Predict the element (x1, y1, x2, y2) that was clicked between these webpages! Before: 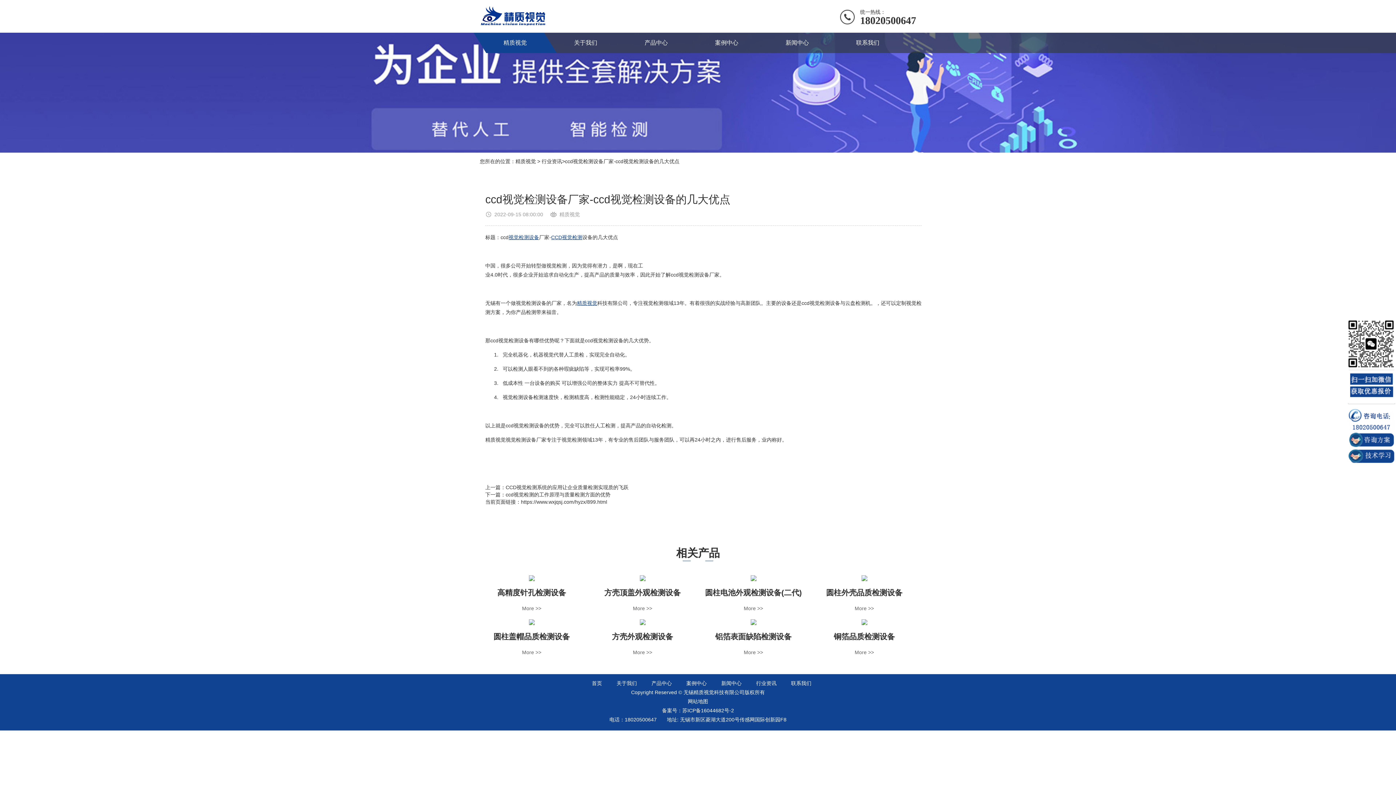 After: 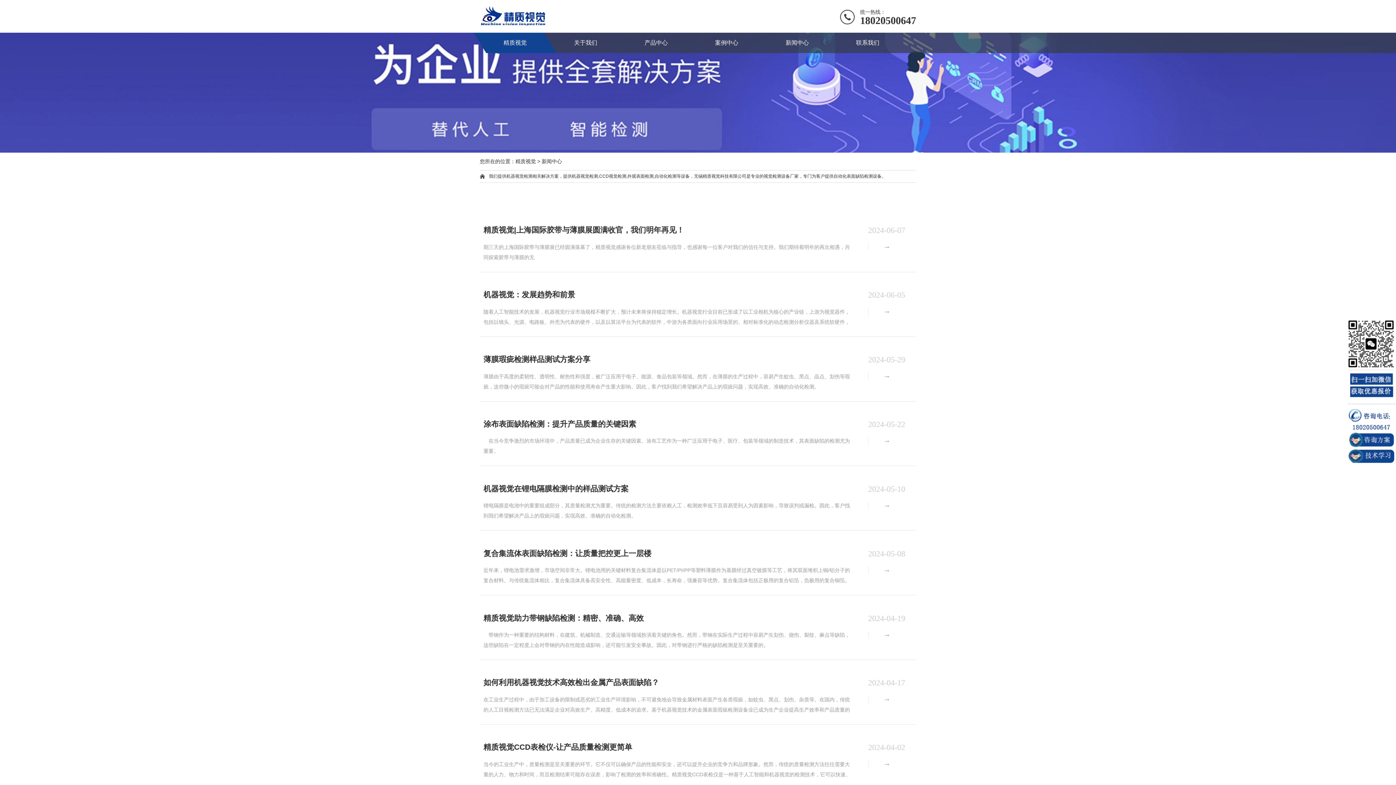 Action: label: 新闻中心 bbox: (721, 680, 741, 686)